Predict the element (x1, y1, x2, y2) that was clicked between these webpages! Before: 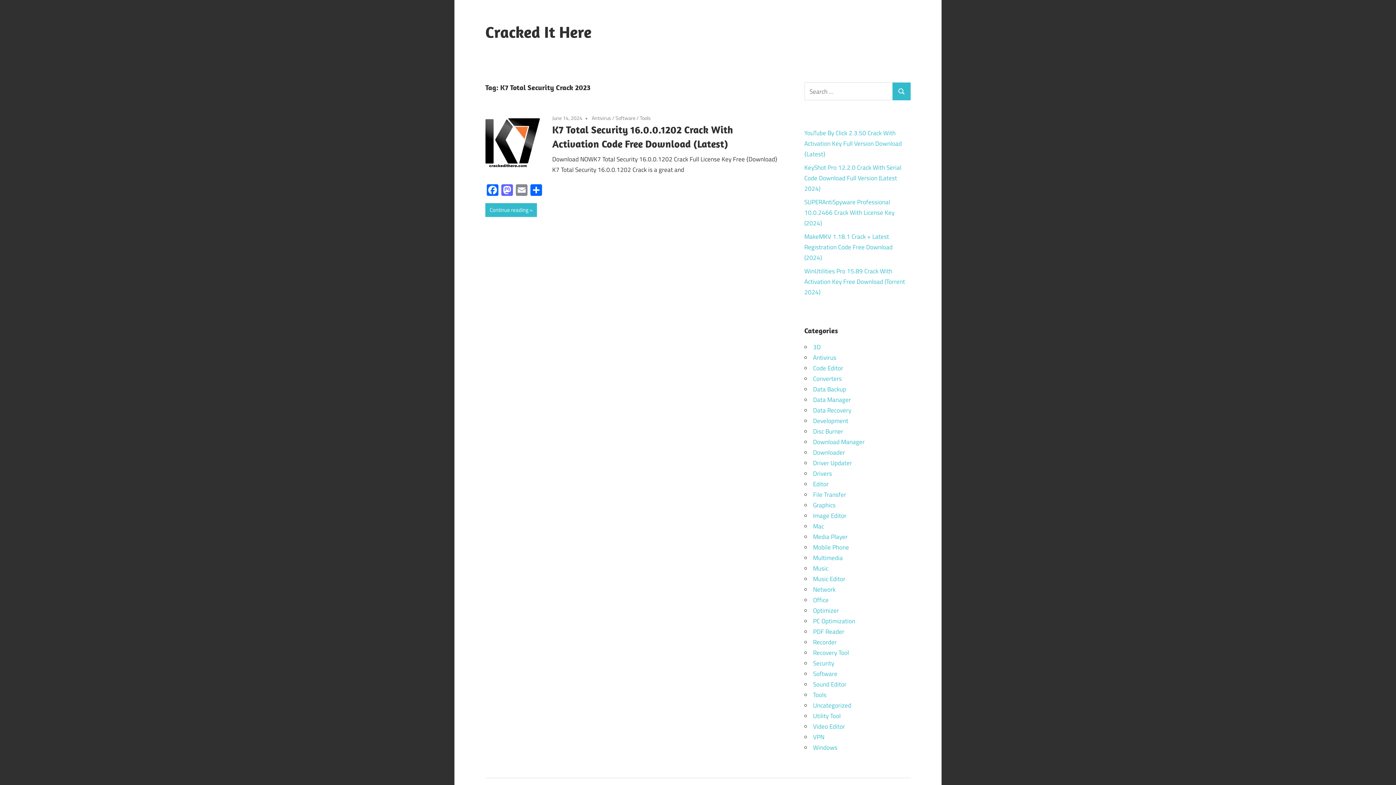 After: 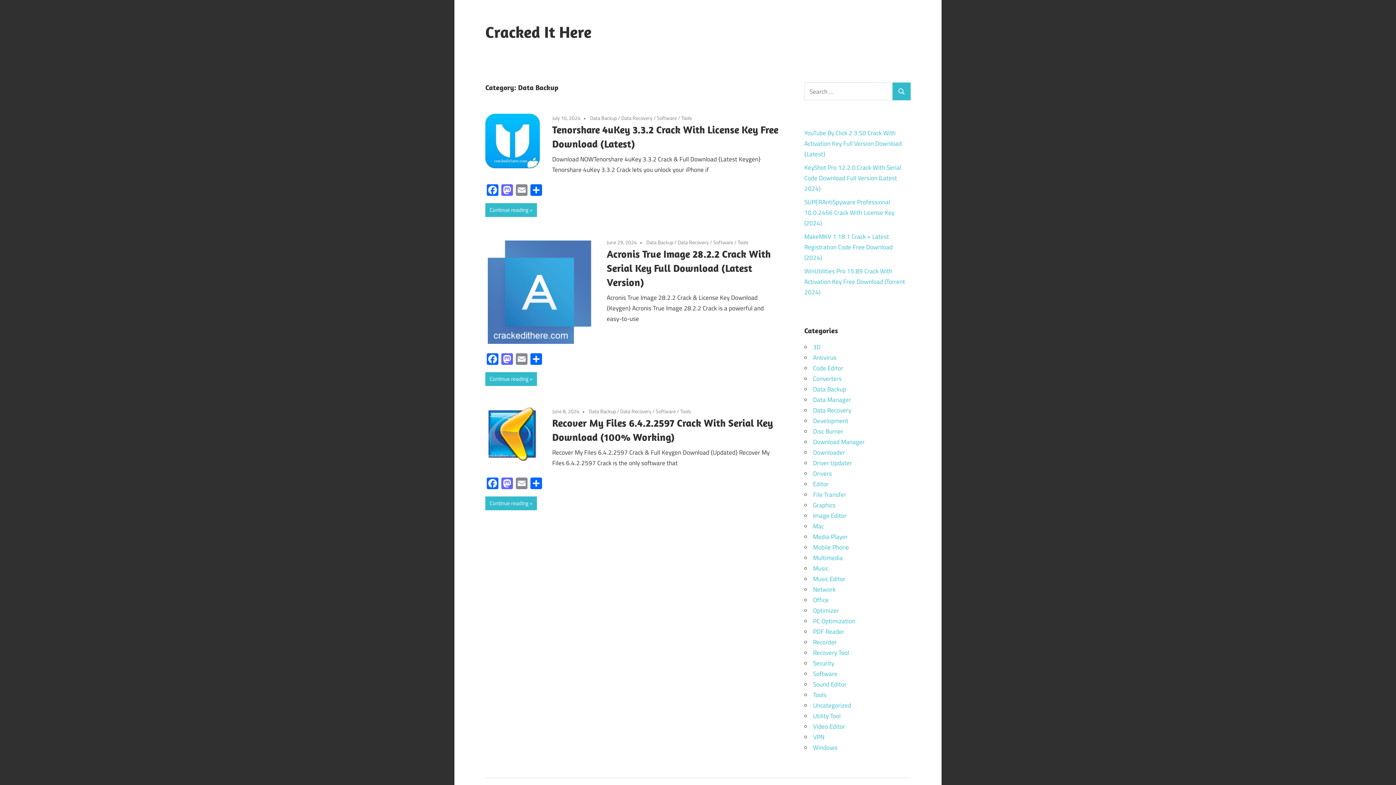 Action: bbox: (813, 384, 846, 394) label: Data Backup